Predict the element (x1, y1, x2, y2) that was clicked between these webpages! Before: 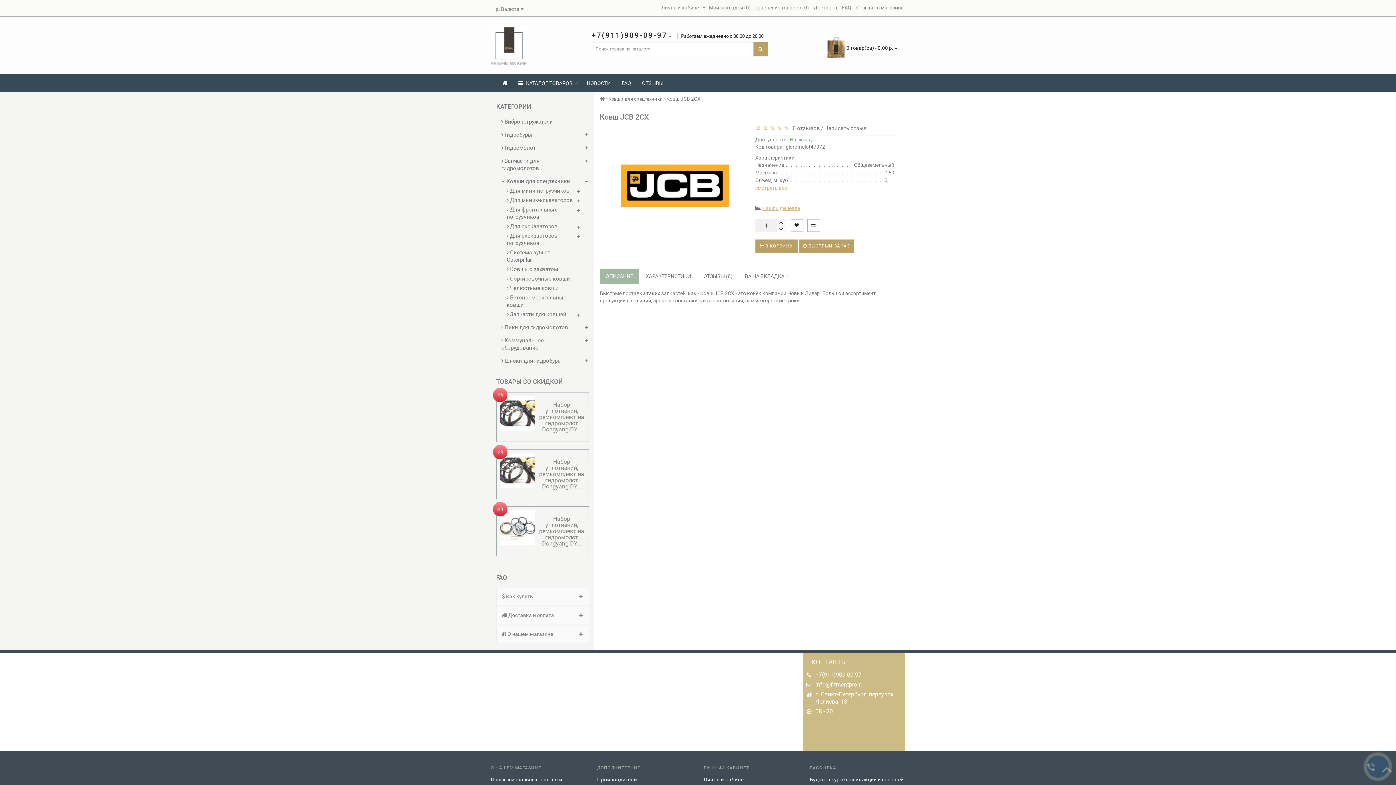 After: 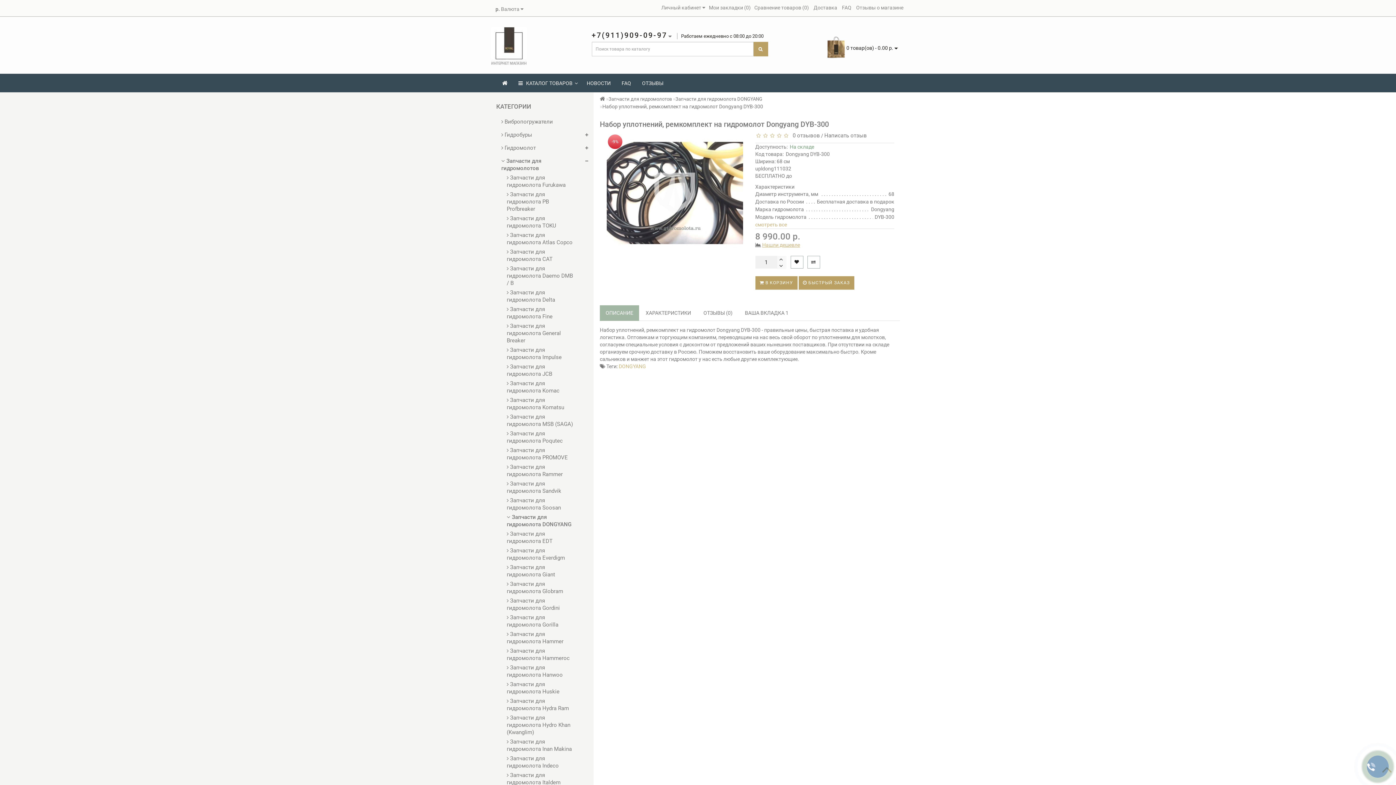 Action: label: Набор уплотнений, ремкомплект на гидромолот Dongyang DY... bbox: (539, 401, 584, 433)